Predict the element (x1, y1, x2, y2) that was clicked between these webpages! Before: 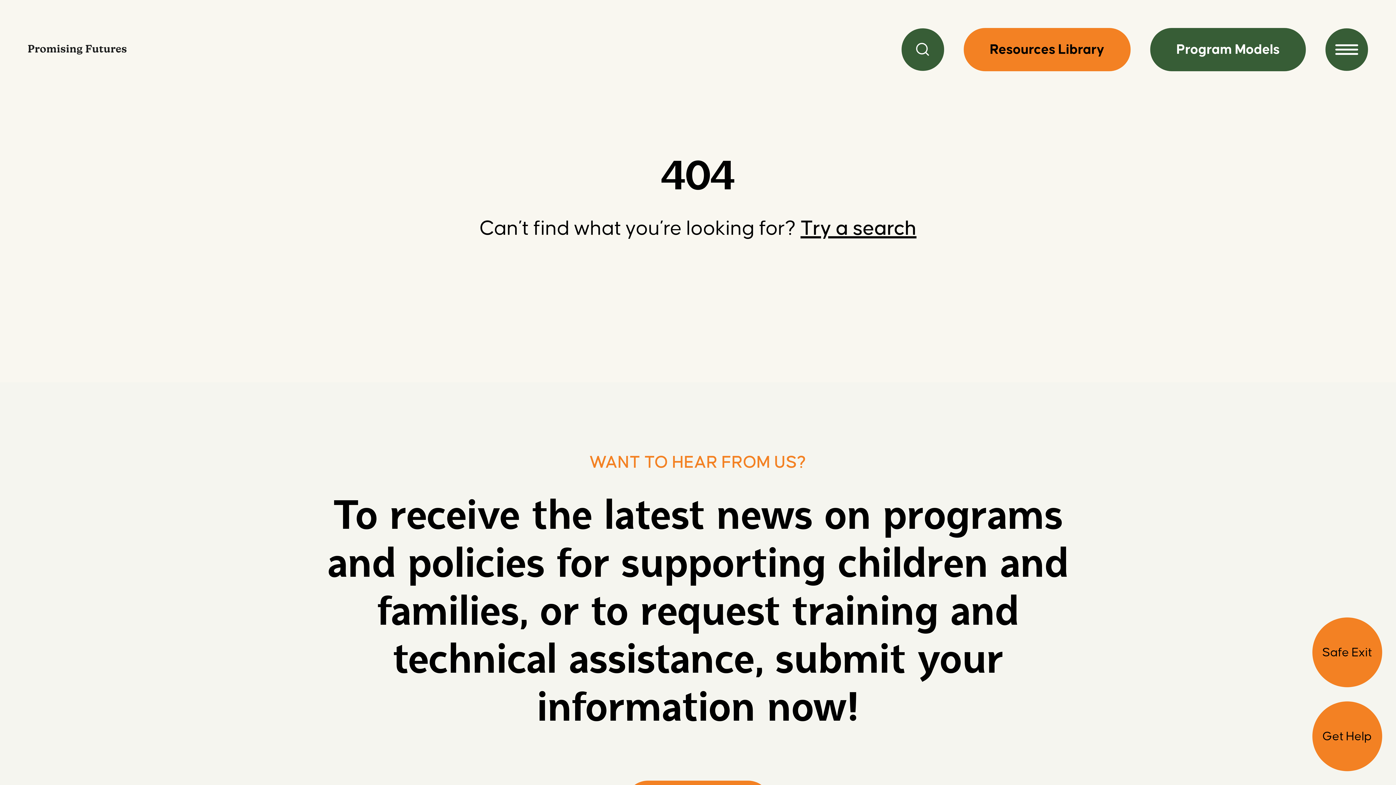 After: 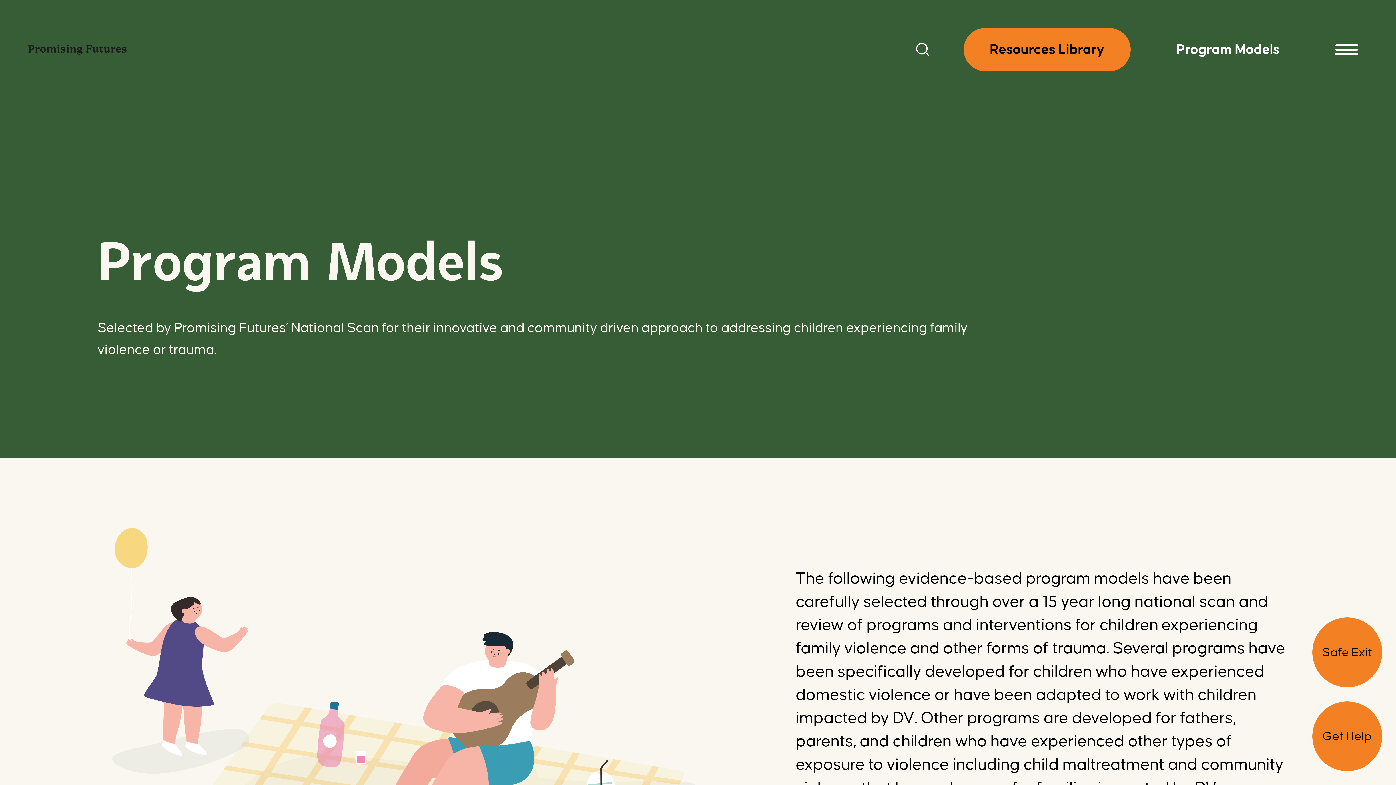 Action: label: Search our program models and interventions database
Program Models bbox: (1150, 27, 1306, 71)